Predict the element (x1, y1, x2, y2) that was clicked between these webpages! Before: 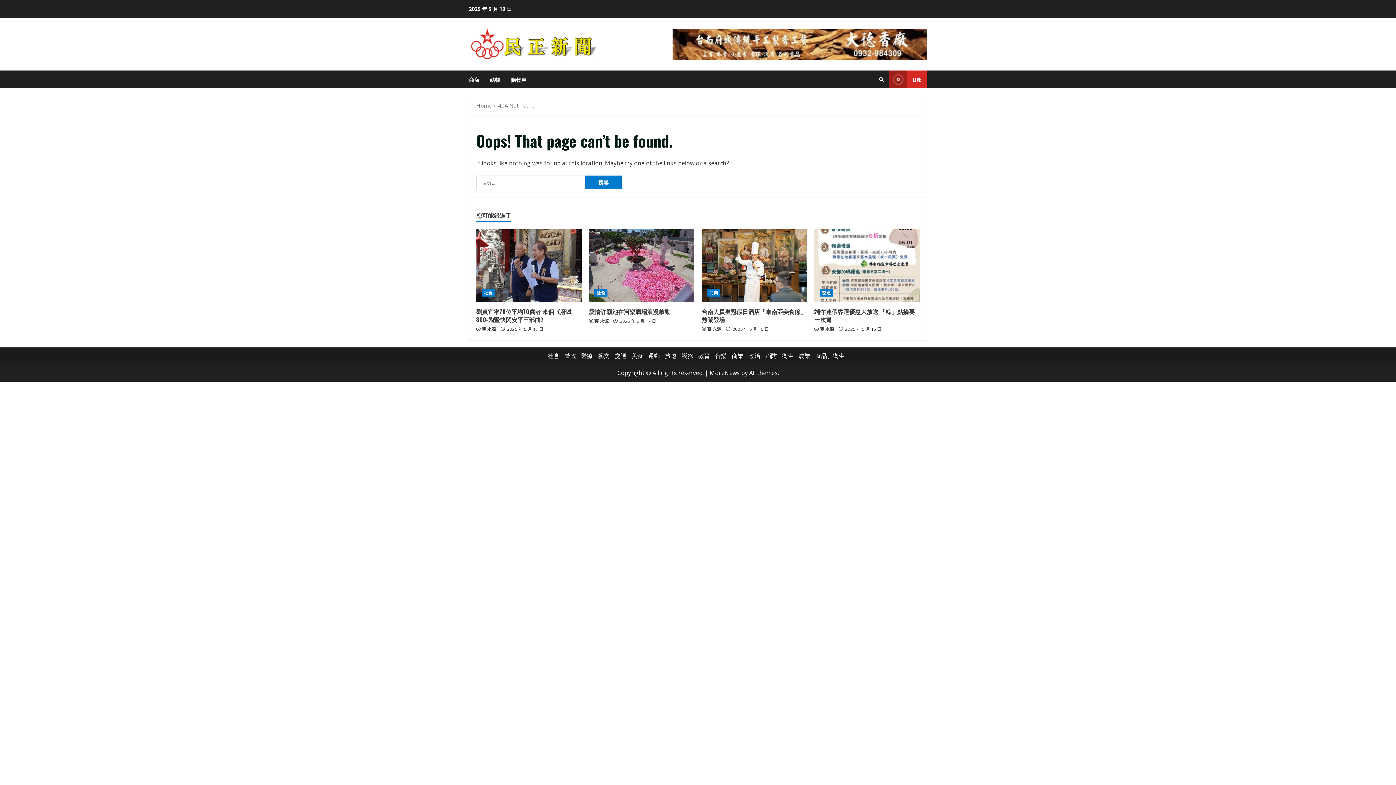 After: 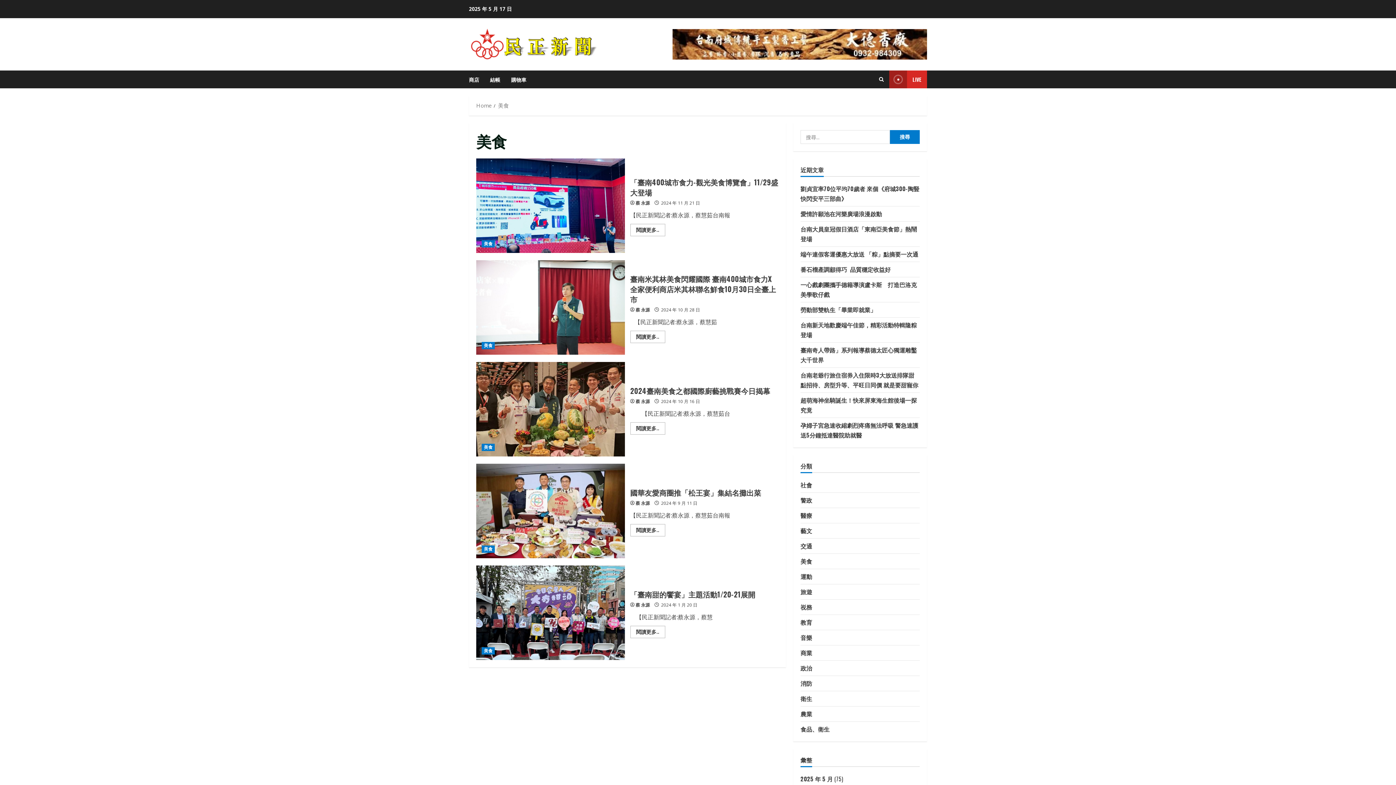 Action: label: 美食 bbox: (631, 352, 643, 360)